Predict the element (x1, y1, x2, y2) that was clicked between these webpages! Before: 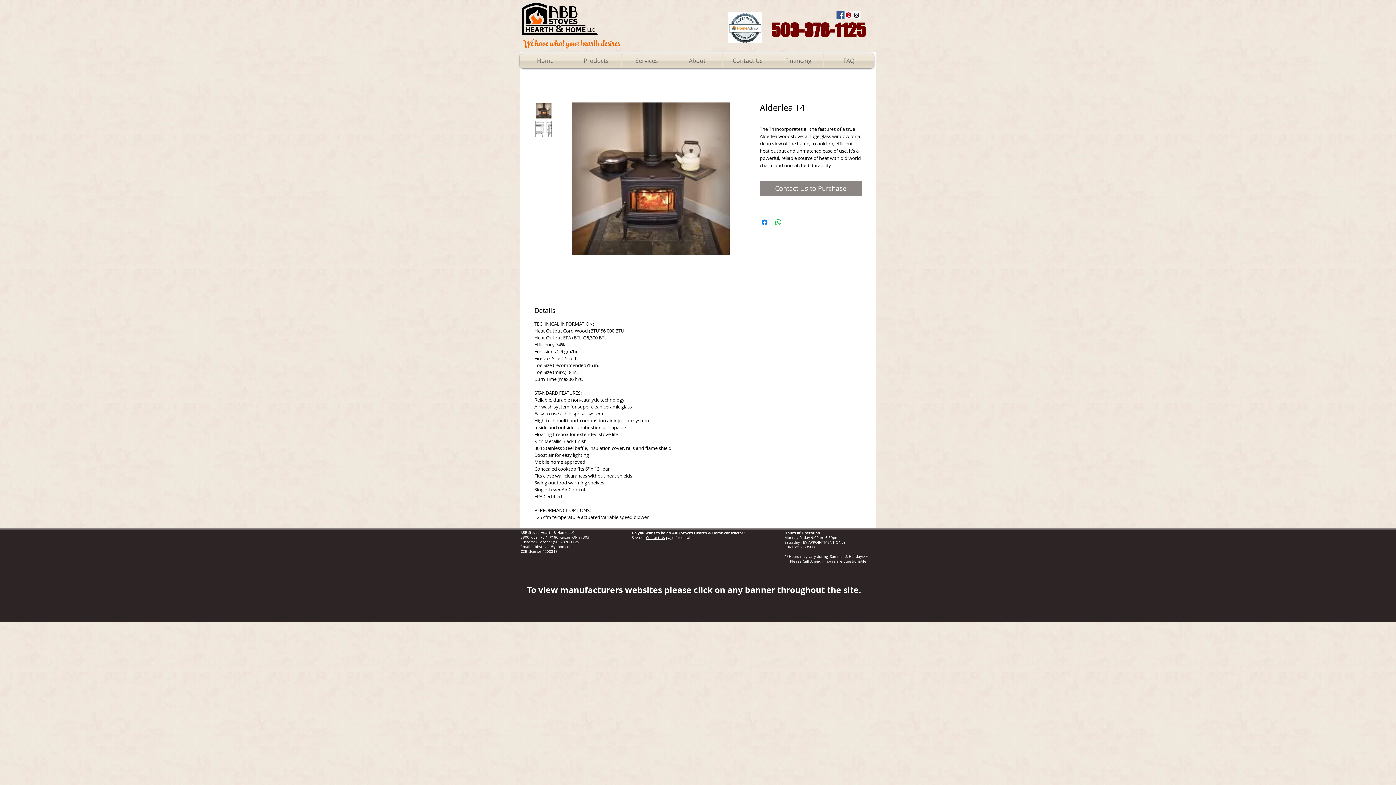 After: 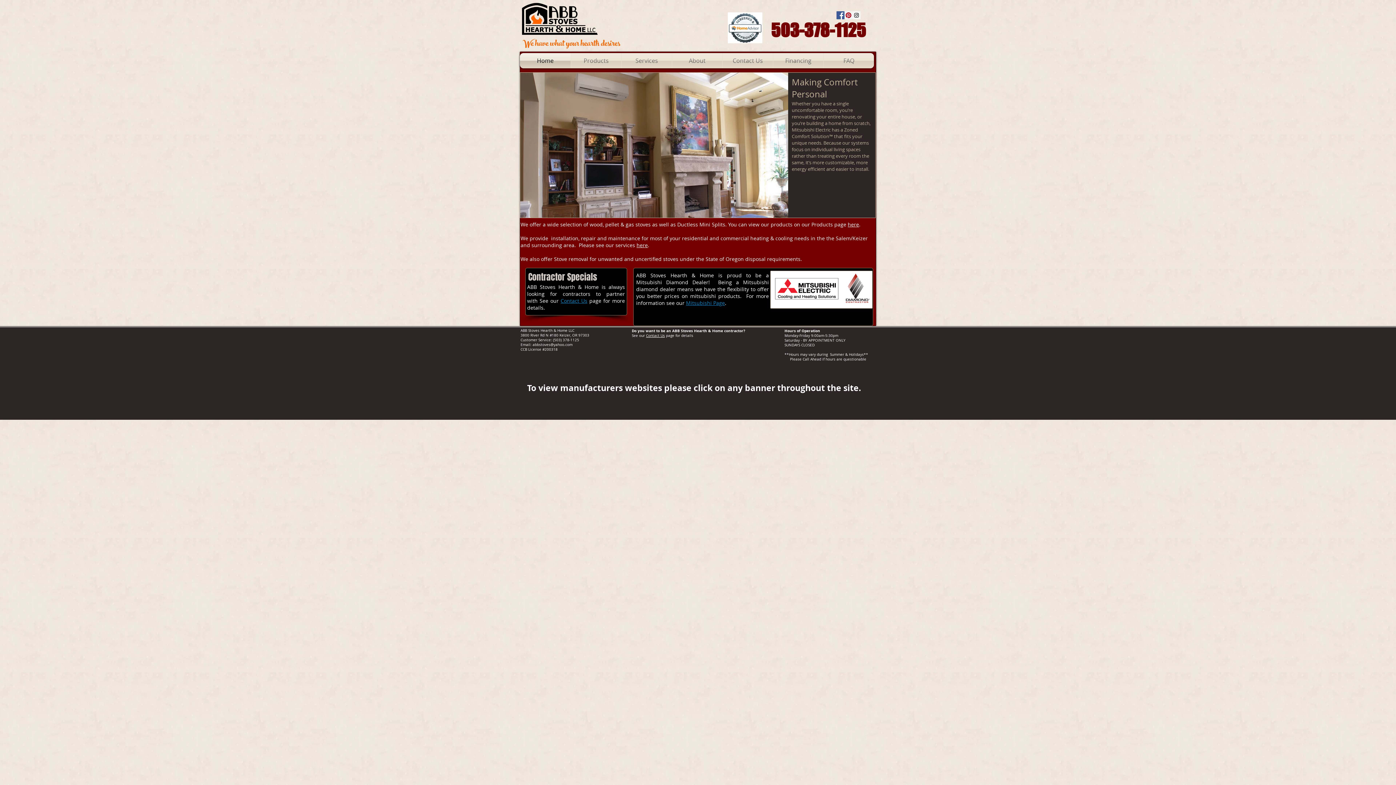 Action: bbox: (520, 1, 598, 36)